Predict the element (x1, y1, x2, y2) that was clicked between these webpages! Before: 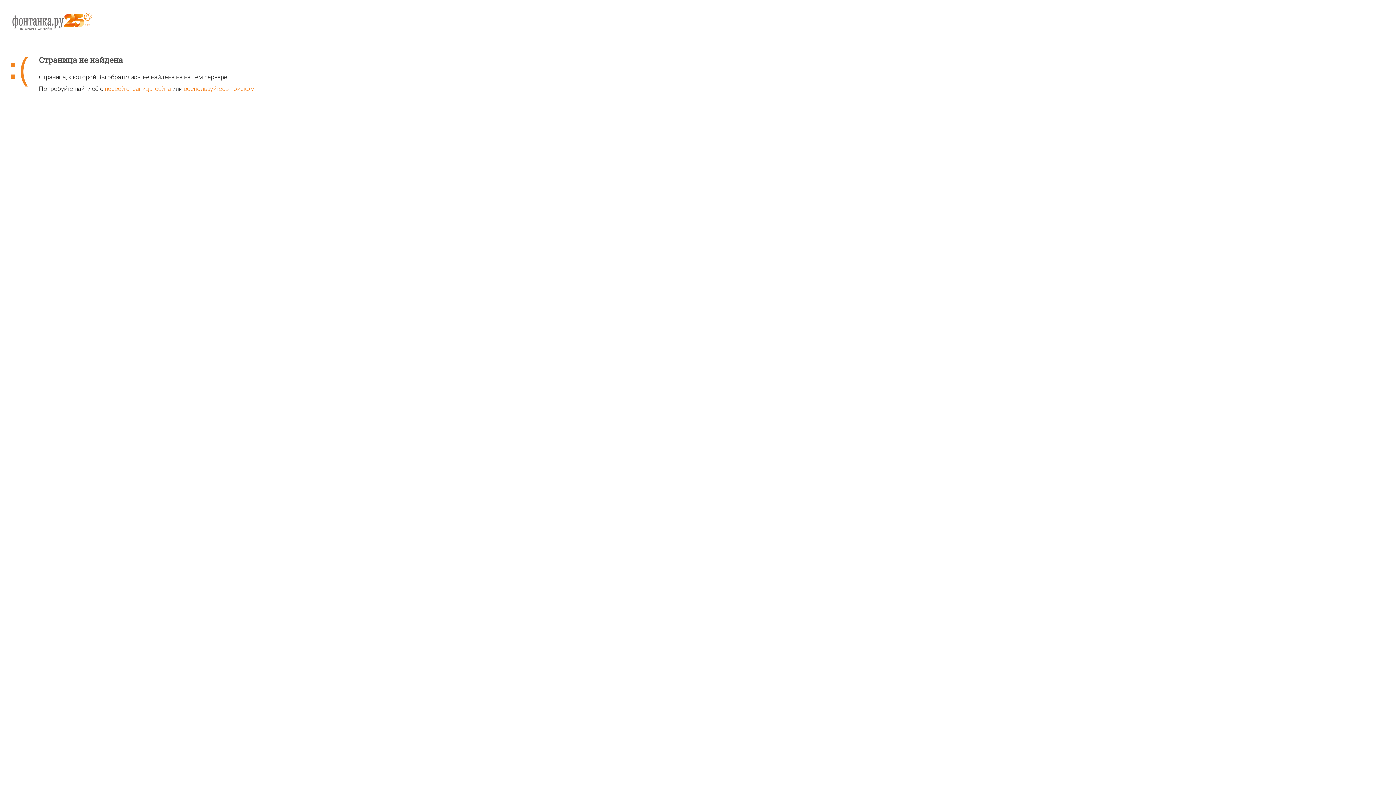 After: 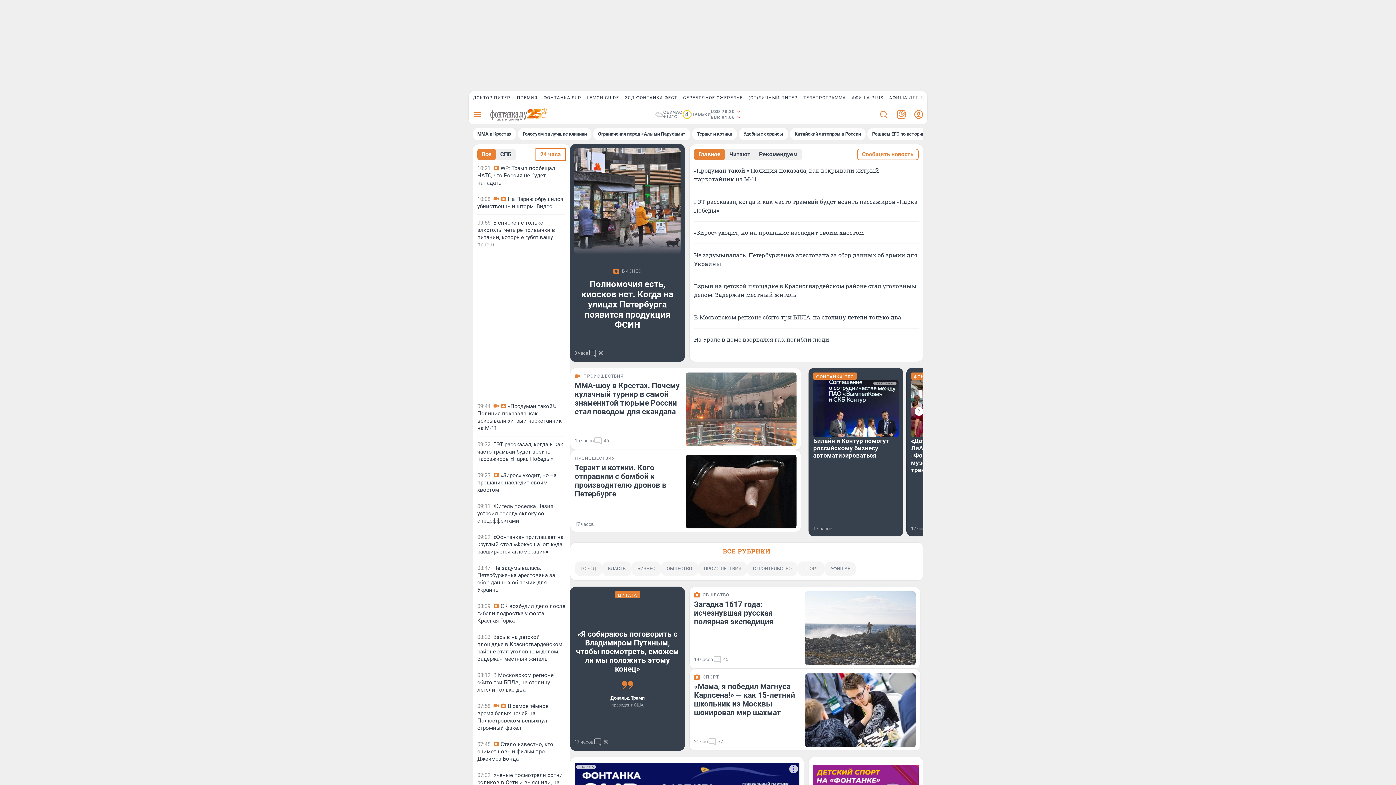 Action: bbox: (10, 11, 1385, 55)